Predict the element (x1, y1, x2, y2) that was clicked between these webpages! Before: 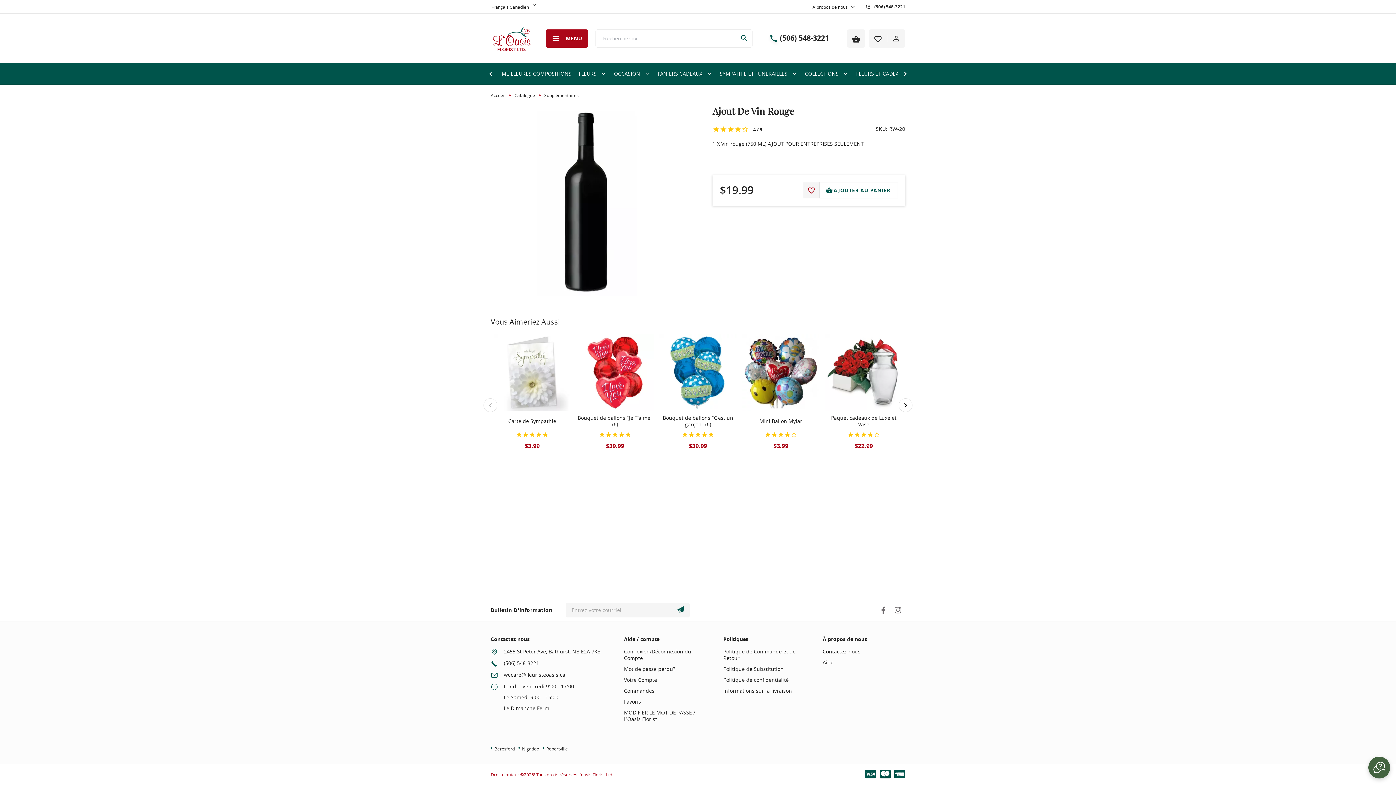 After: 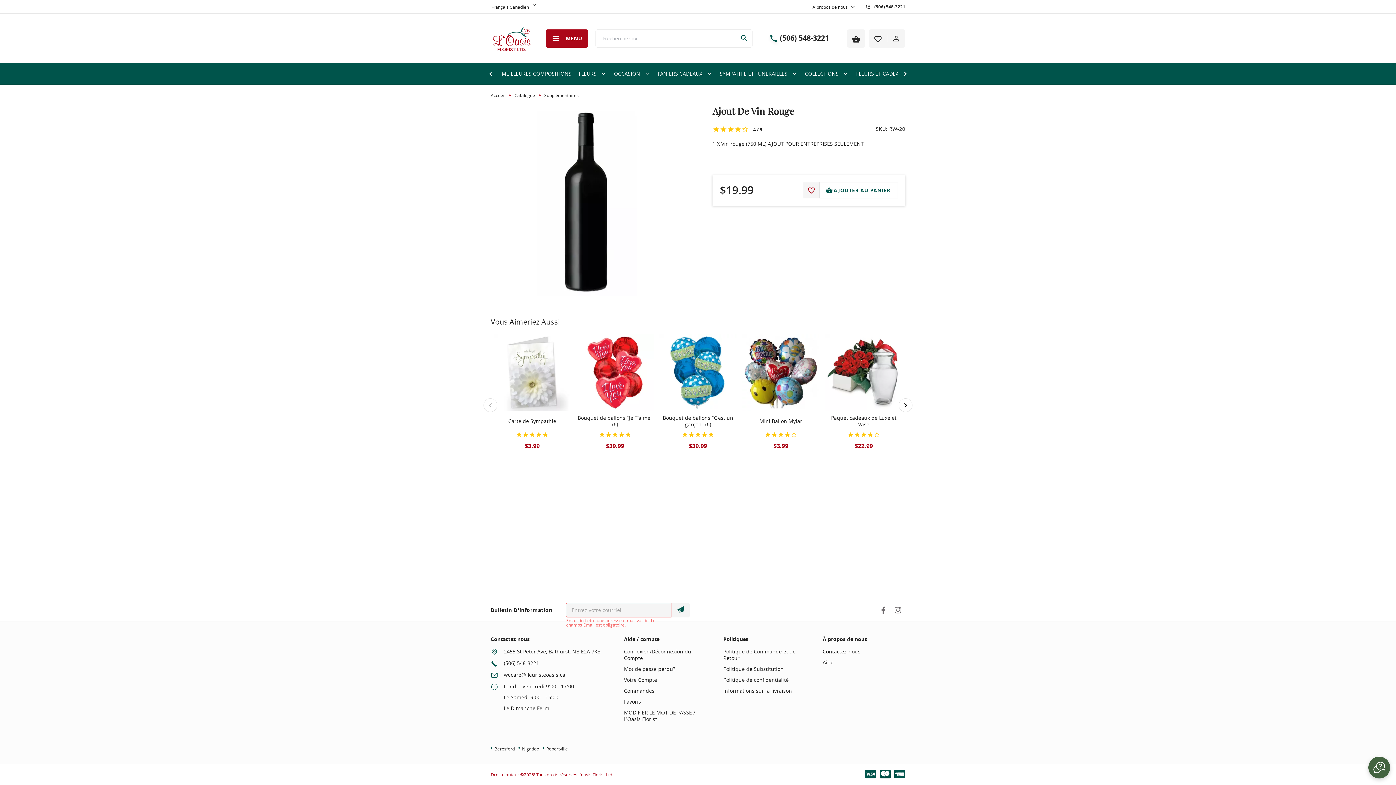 Action: bbox: (671, 603, 689, 617)